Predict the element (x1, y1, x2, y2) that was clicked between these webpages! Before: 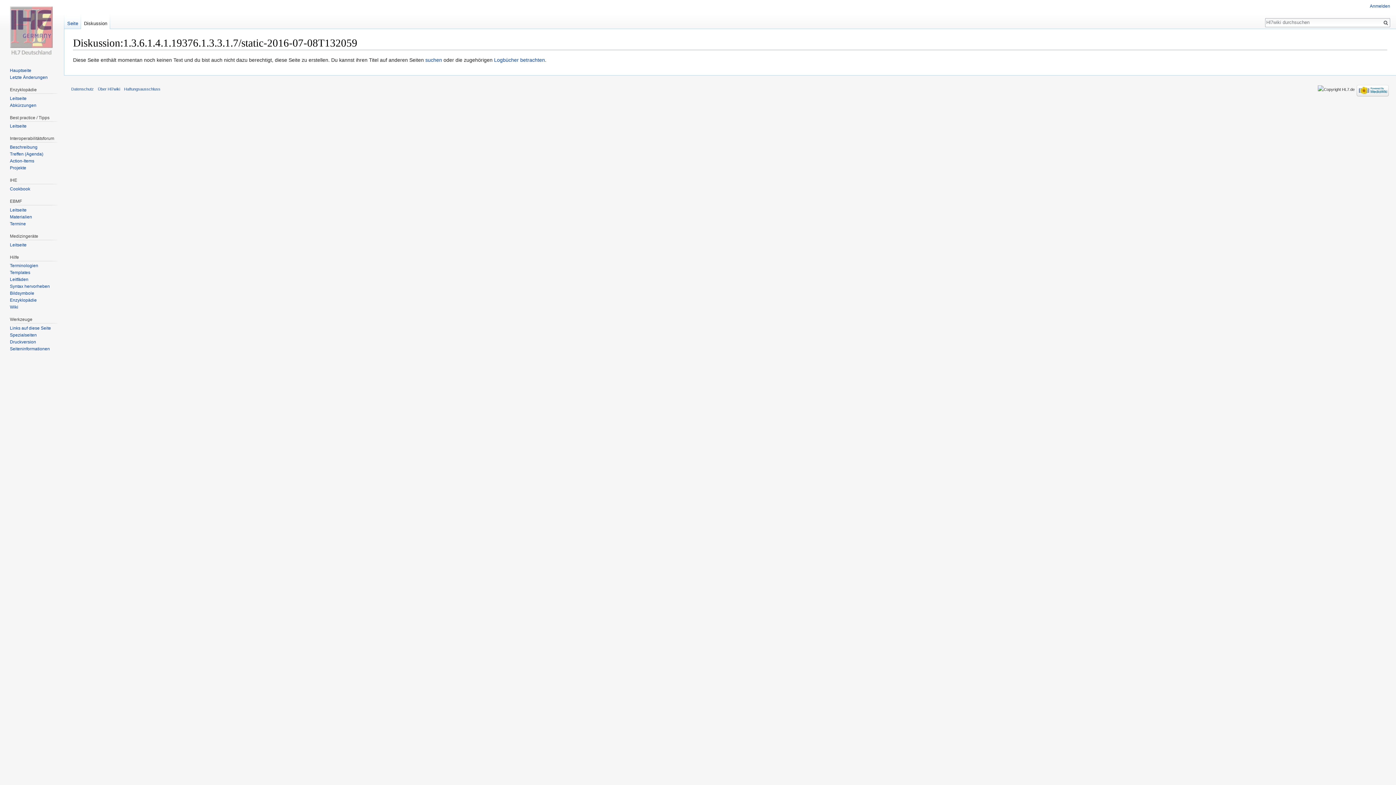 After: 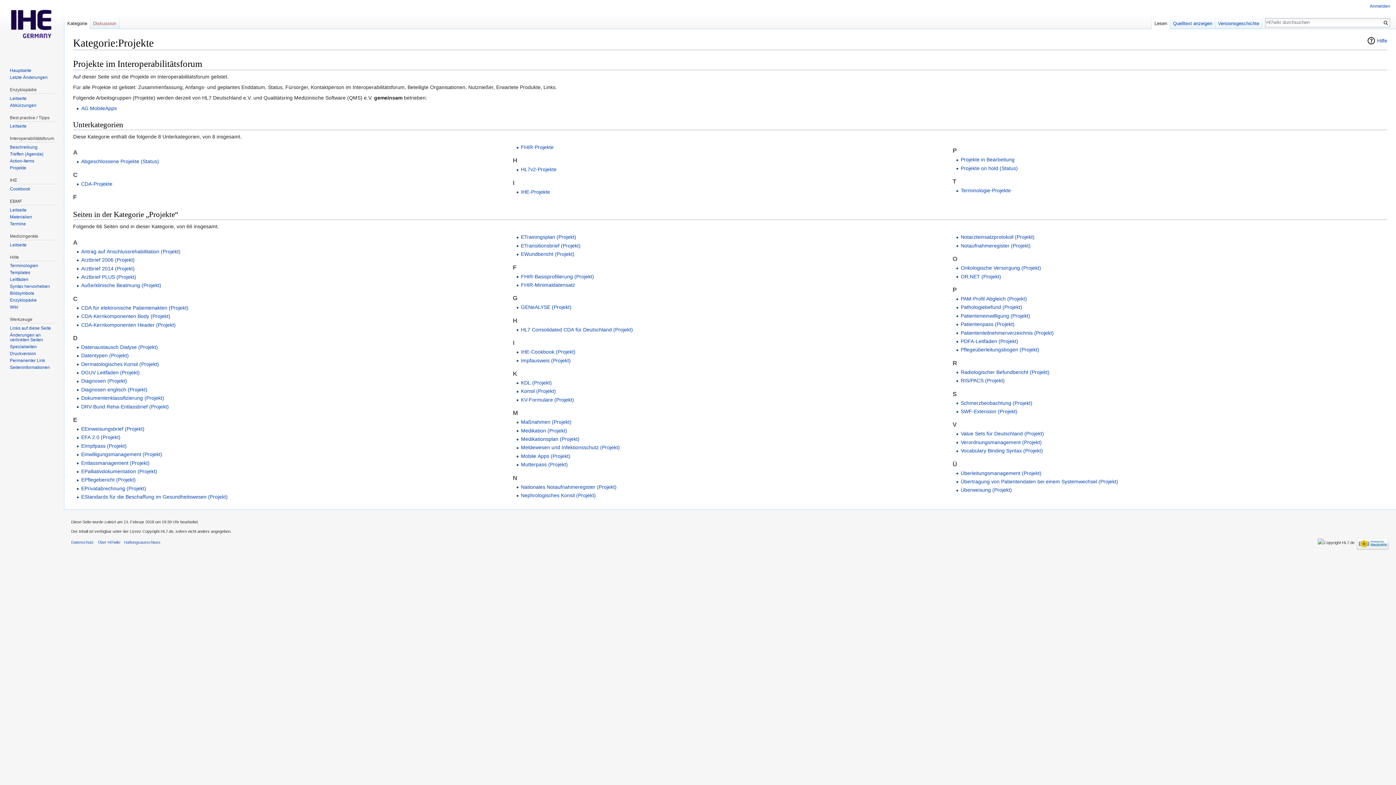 Action: label: Projekte bbox: (9, 165, 26, 170)